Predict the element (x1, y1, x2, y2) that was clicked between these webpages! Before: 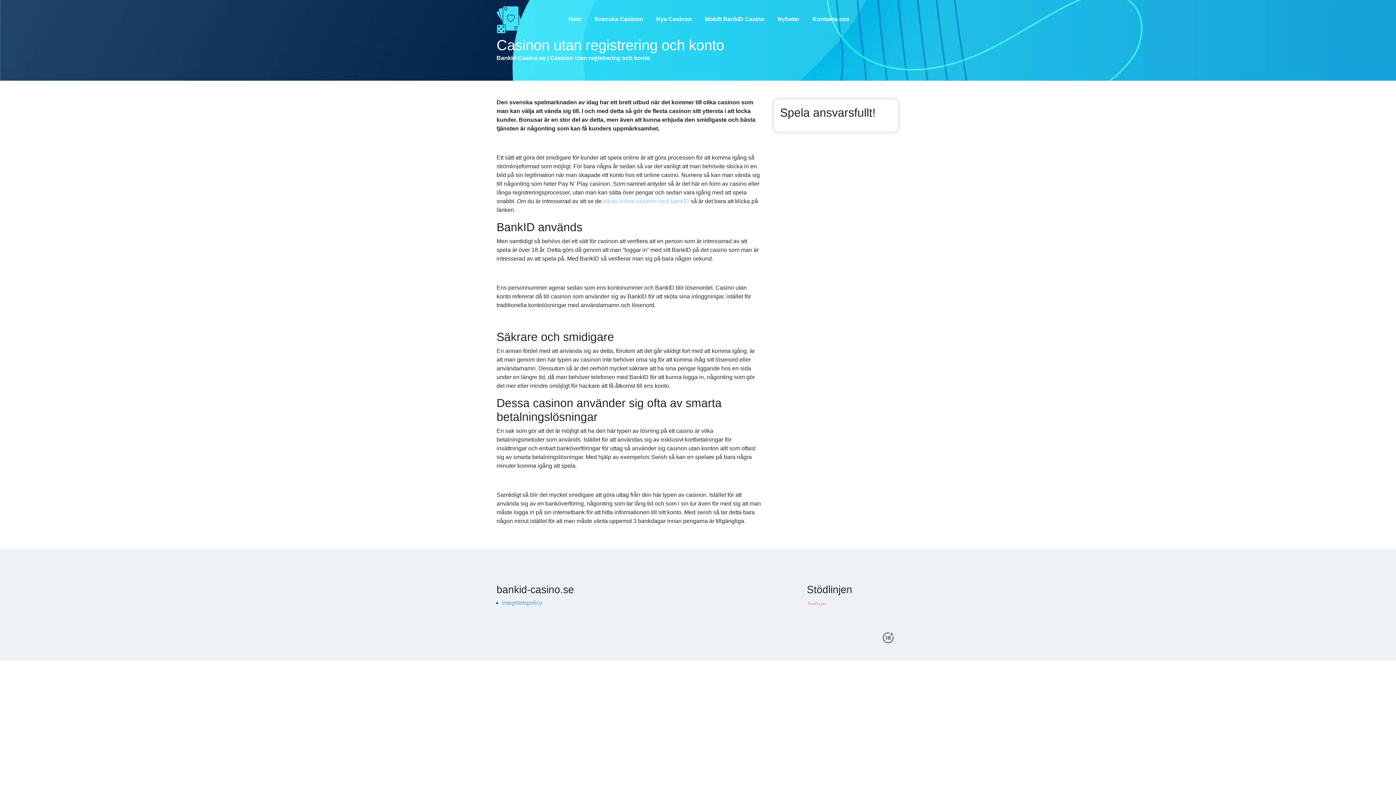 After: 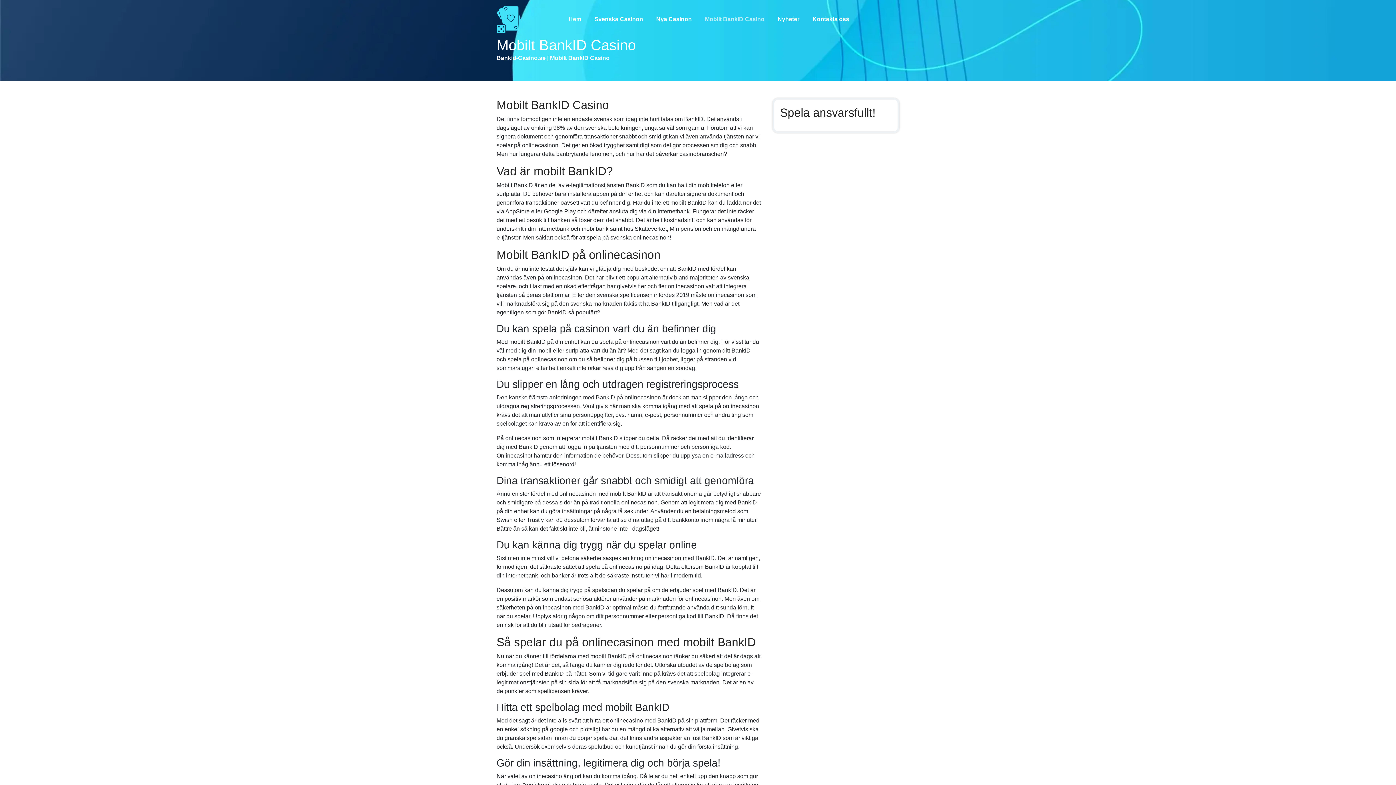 Action: label: Mobilt BankID Casino bbox: (702, 12, 767, 26)